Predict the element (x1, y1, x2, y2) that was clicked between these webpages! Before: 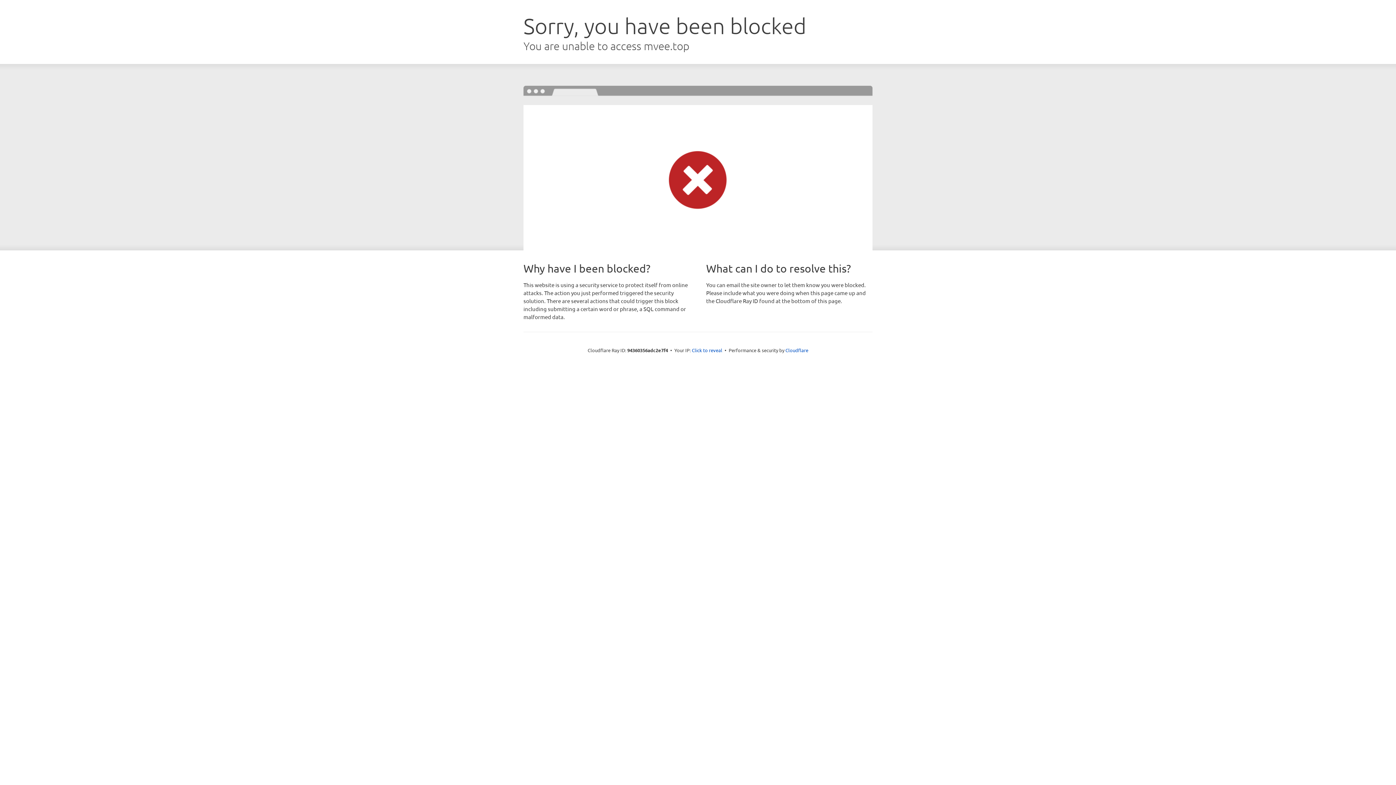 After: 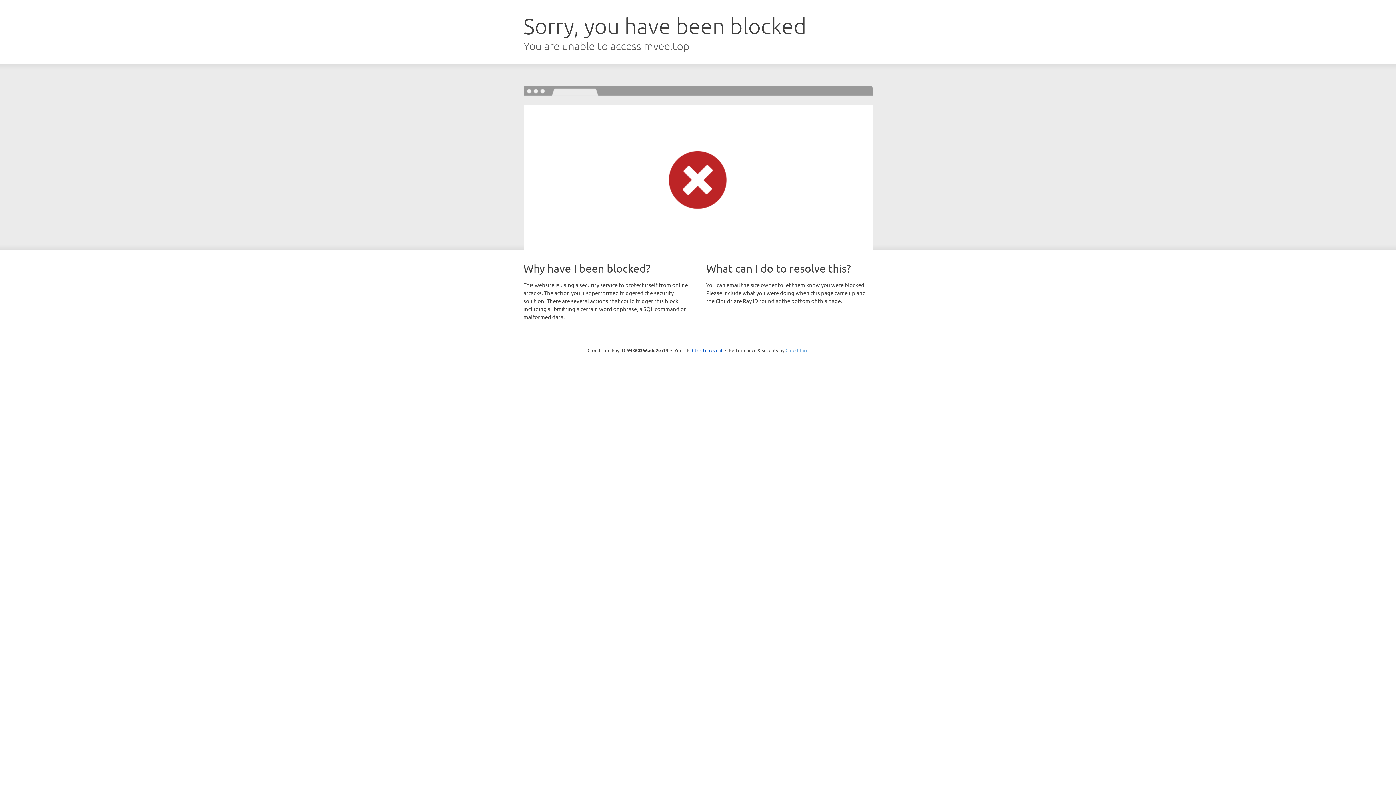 Action: bbox: (785, 347, 808, 353) label: Cloudflare